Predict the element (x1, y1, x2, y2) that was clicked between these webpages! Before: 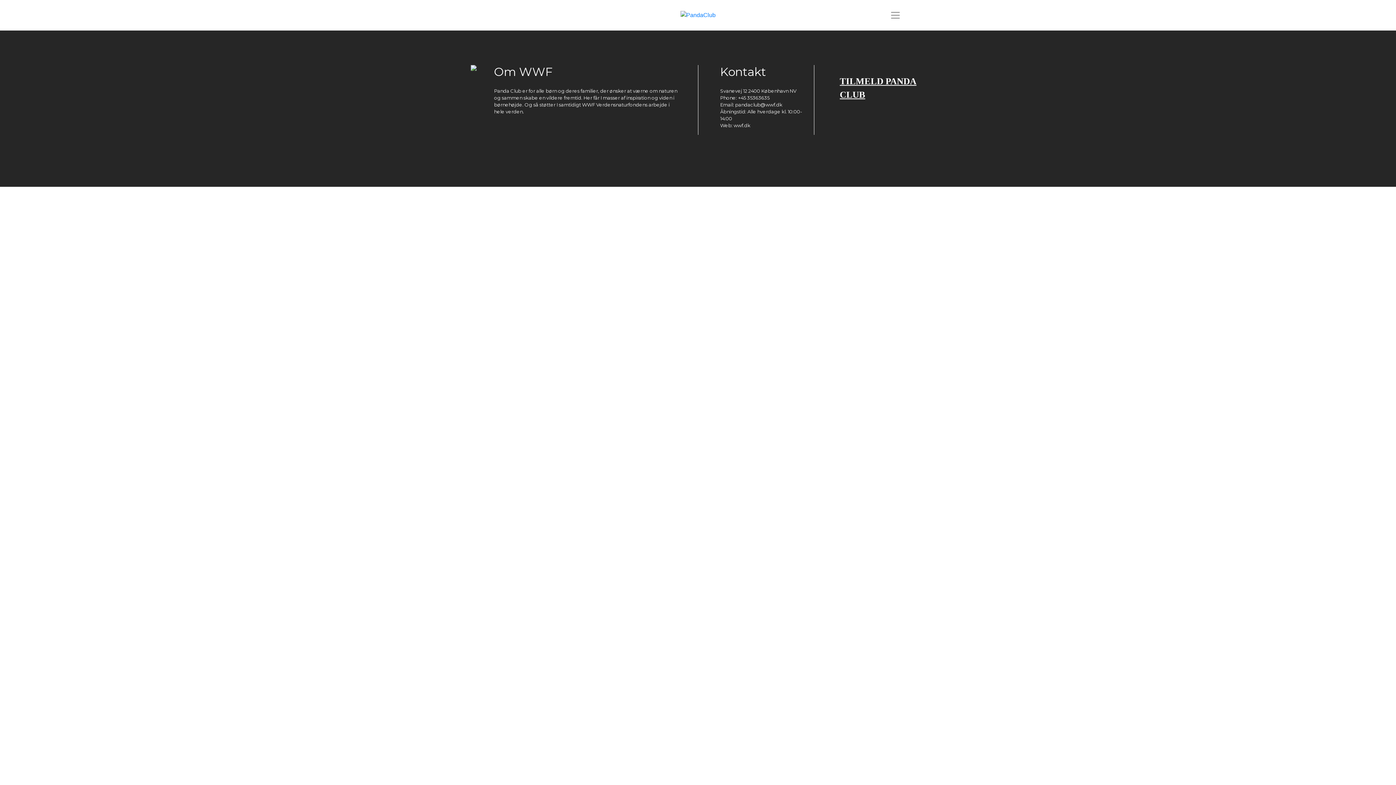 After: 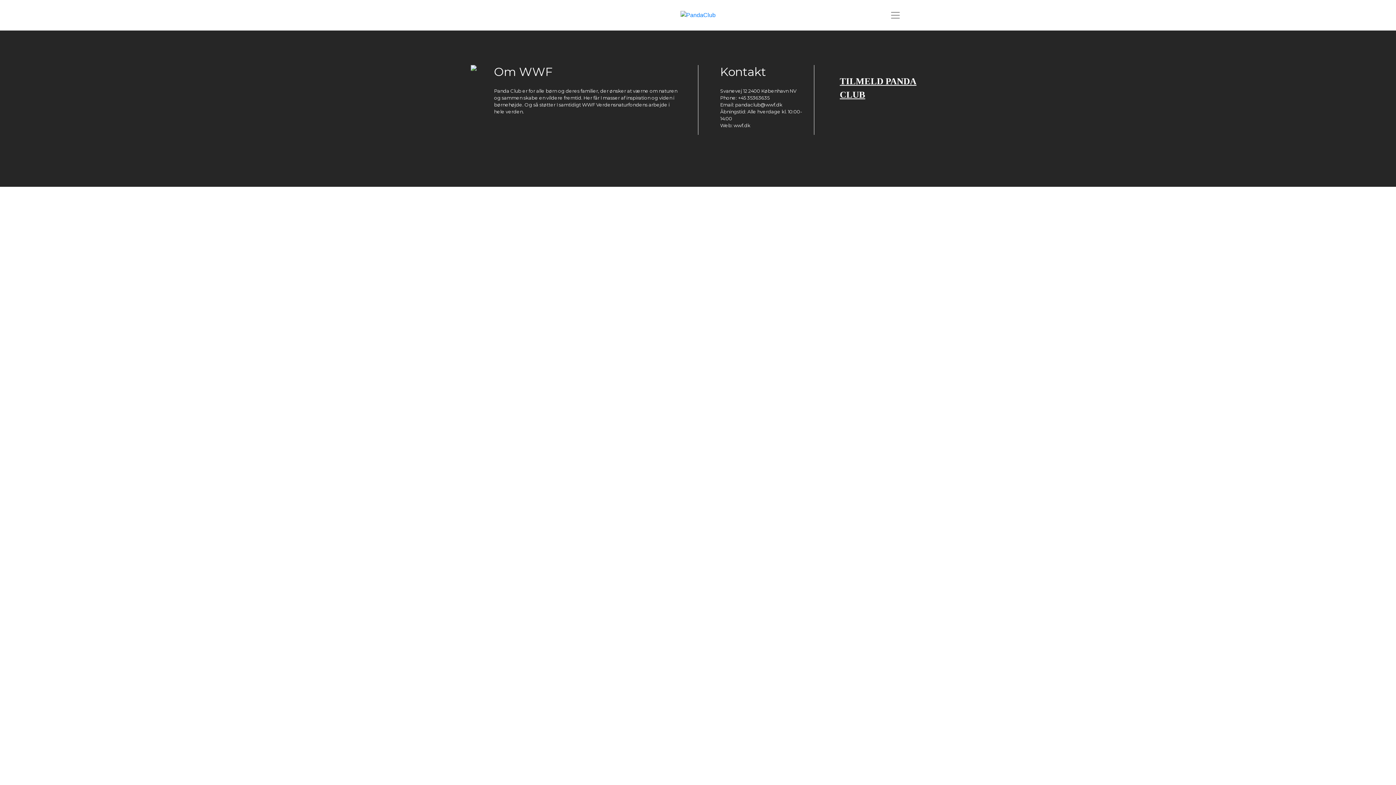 Action: bbox: (885, 8, 905, 22) label: Toggle navigation